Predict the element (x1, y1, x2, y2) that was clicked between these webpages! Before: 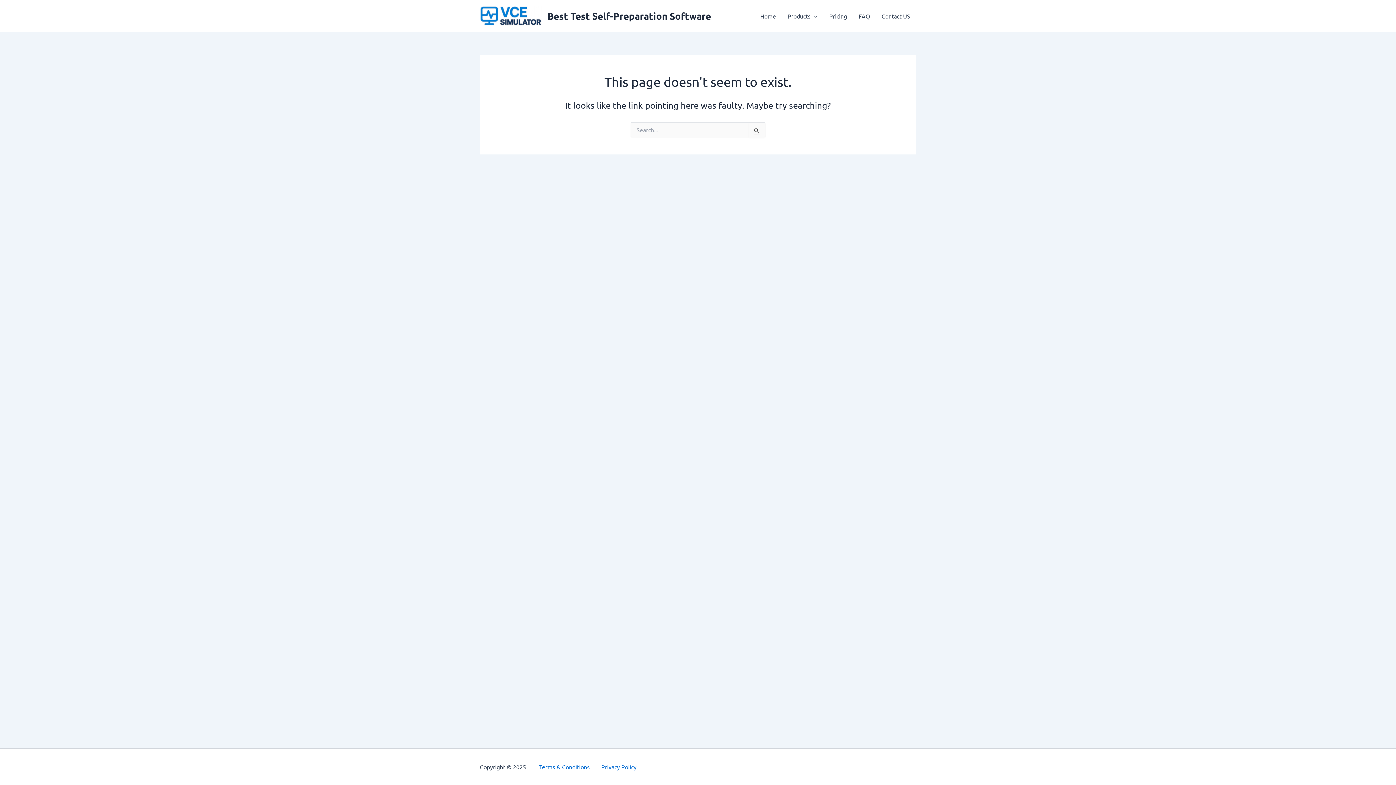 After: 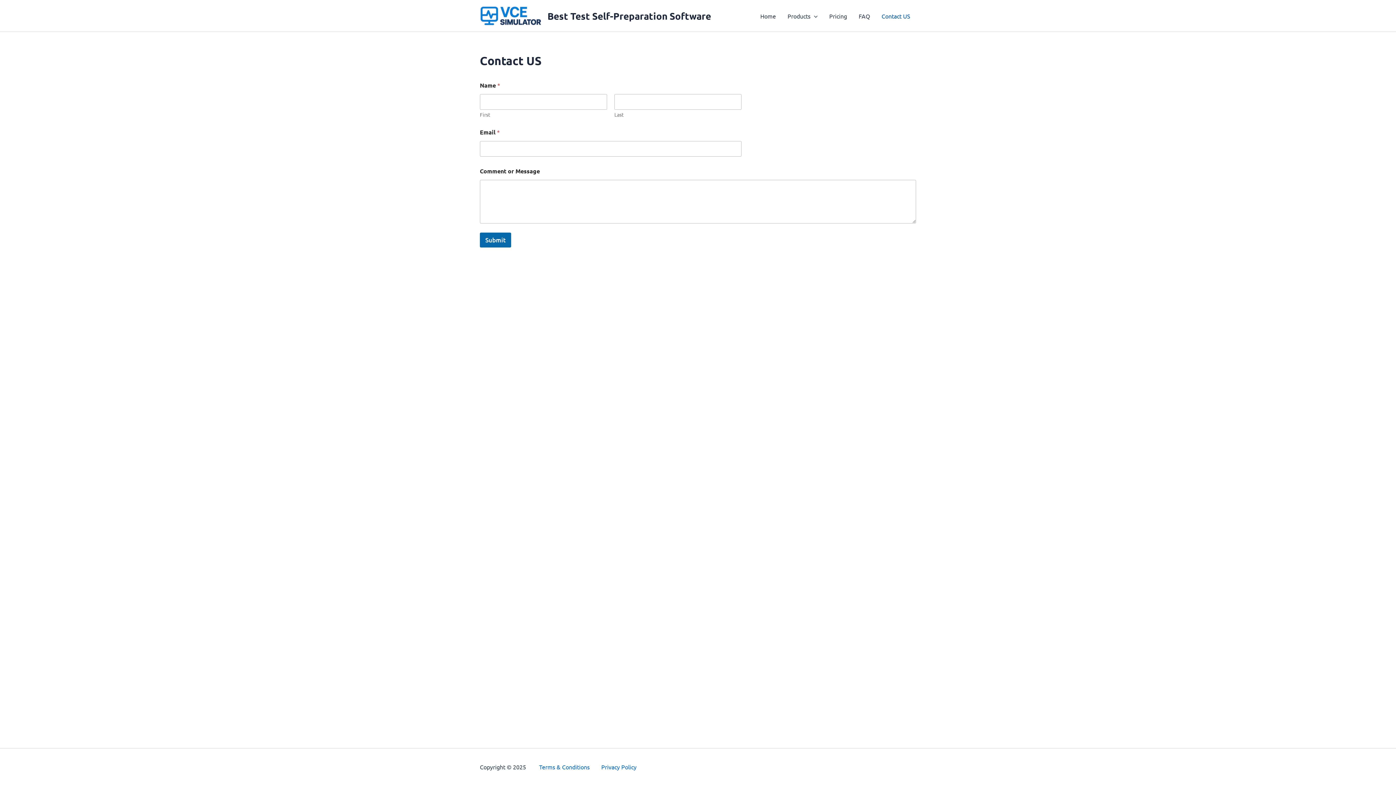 Action: bbox: (876, 1, 916, 30) label: Contact US